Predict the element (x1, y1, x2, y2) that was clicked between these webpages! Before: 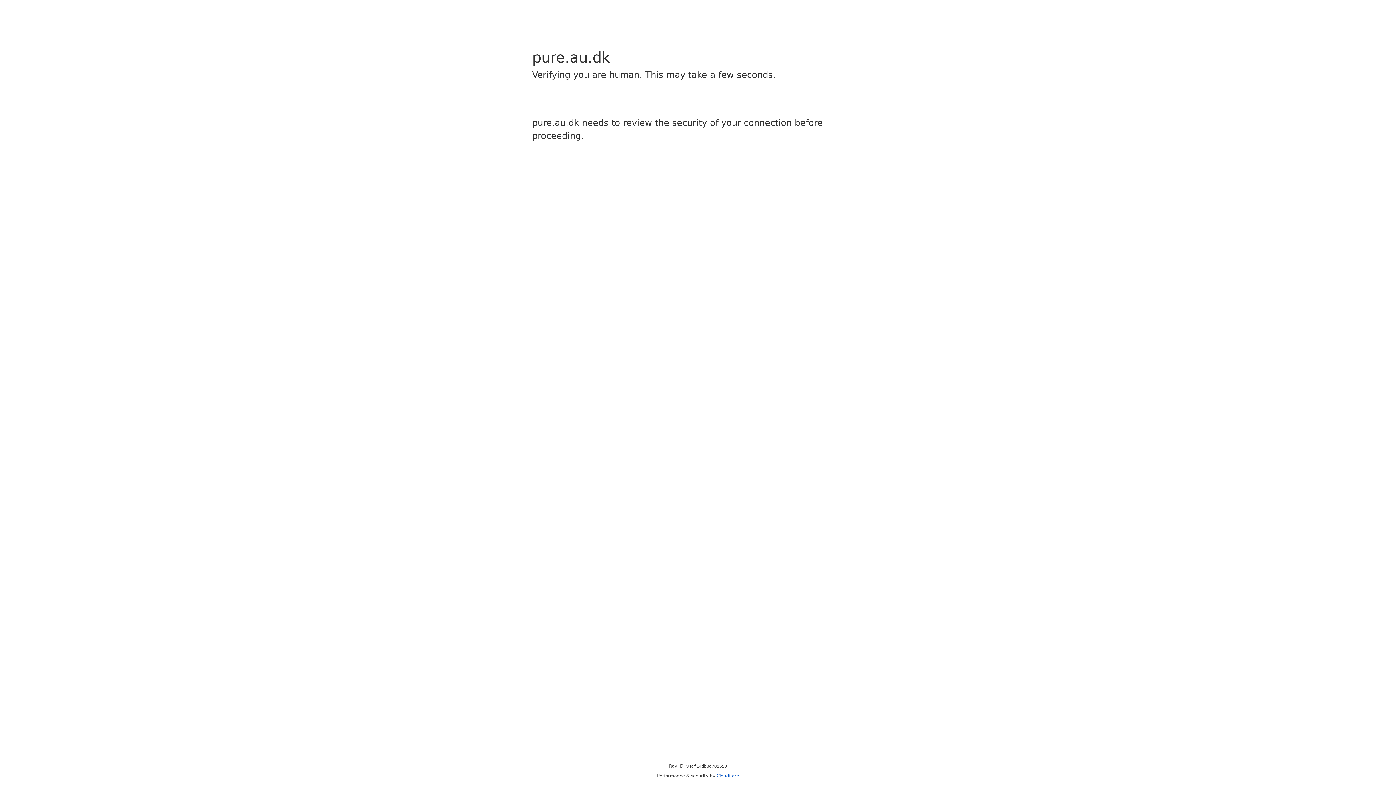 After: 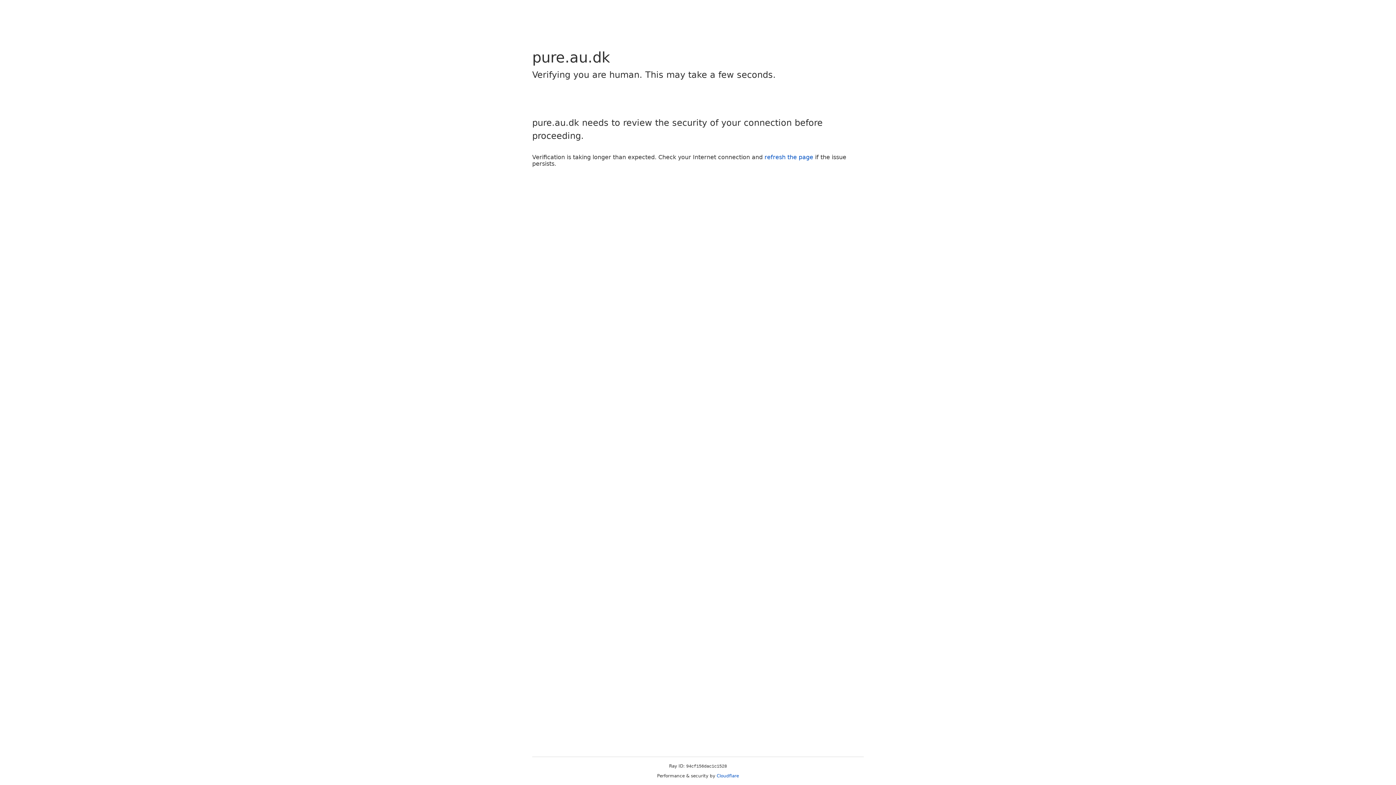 Action: label: Cloudflare bbox: (716, 773, 739, 778)